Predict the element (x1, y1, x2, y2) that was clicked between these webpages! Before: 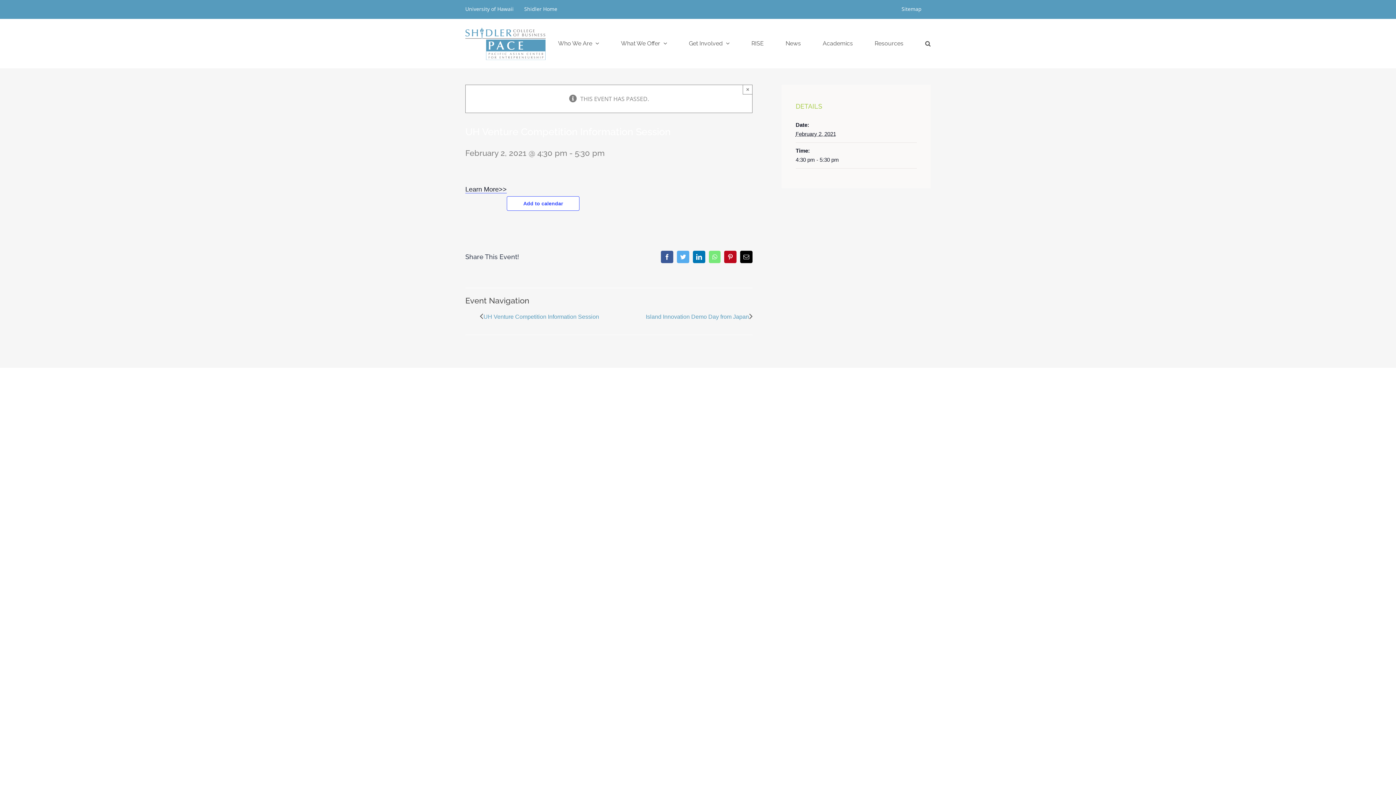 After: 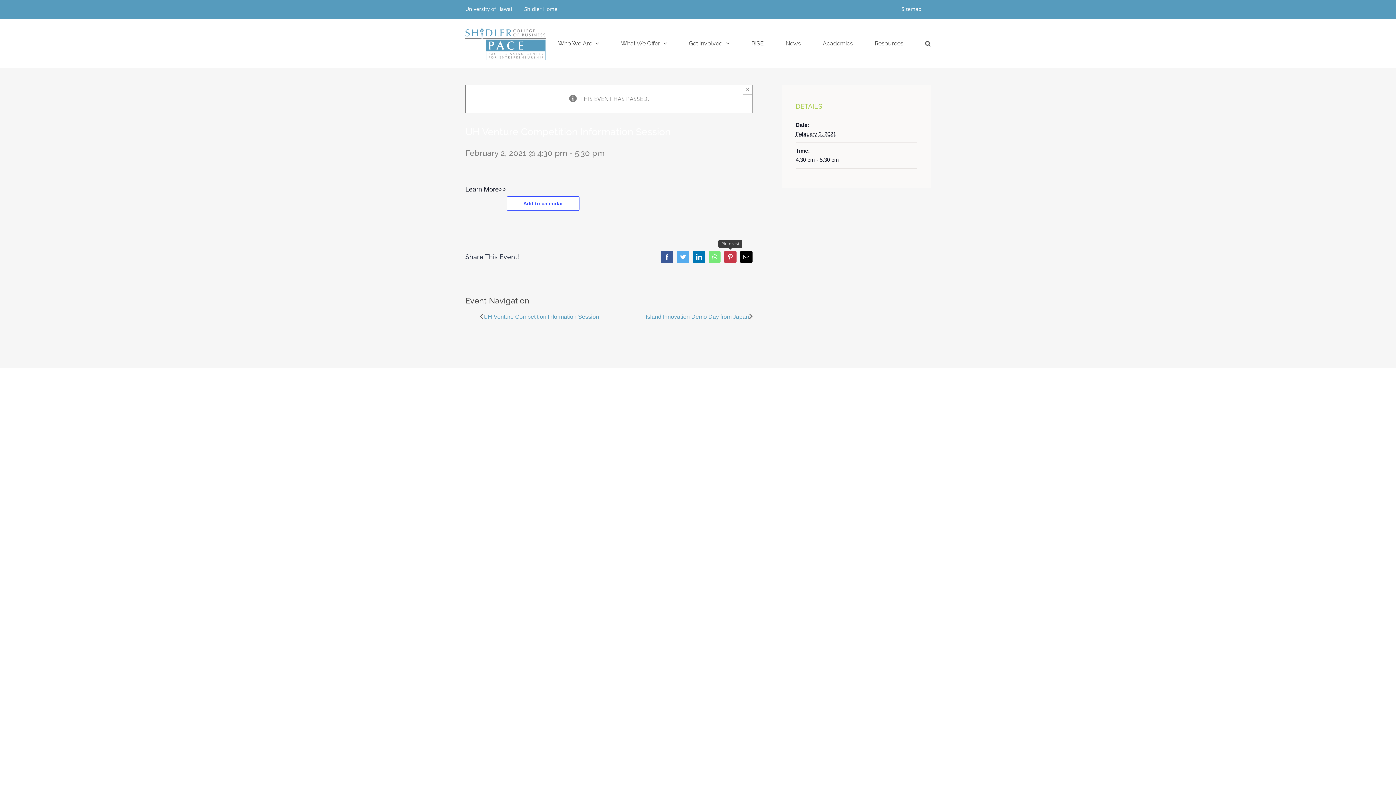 Action: label: Pinterest bbox: (724, 250, 736, 263)